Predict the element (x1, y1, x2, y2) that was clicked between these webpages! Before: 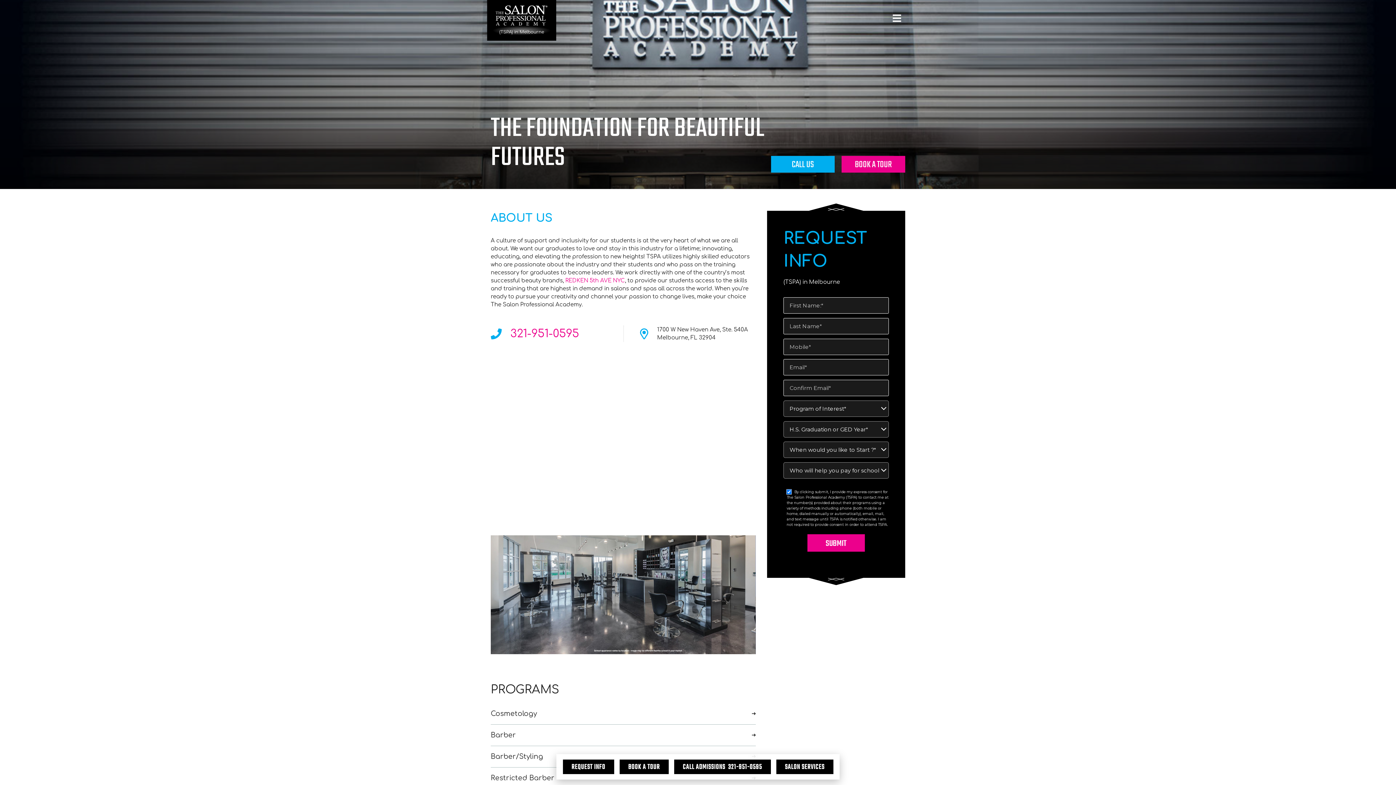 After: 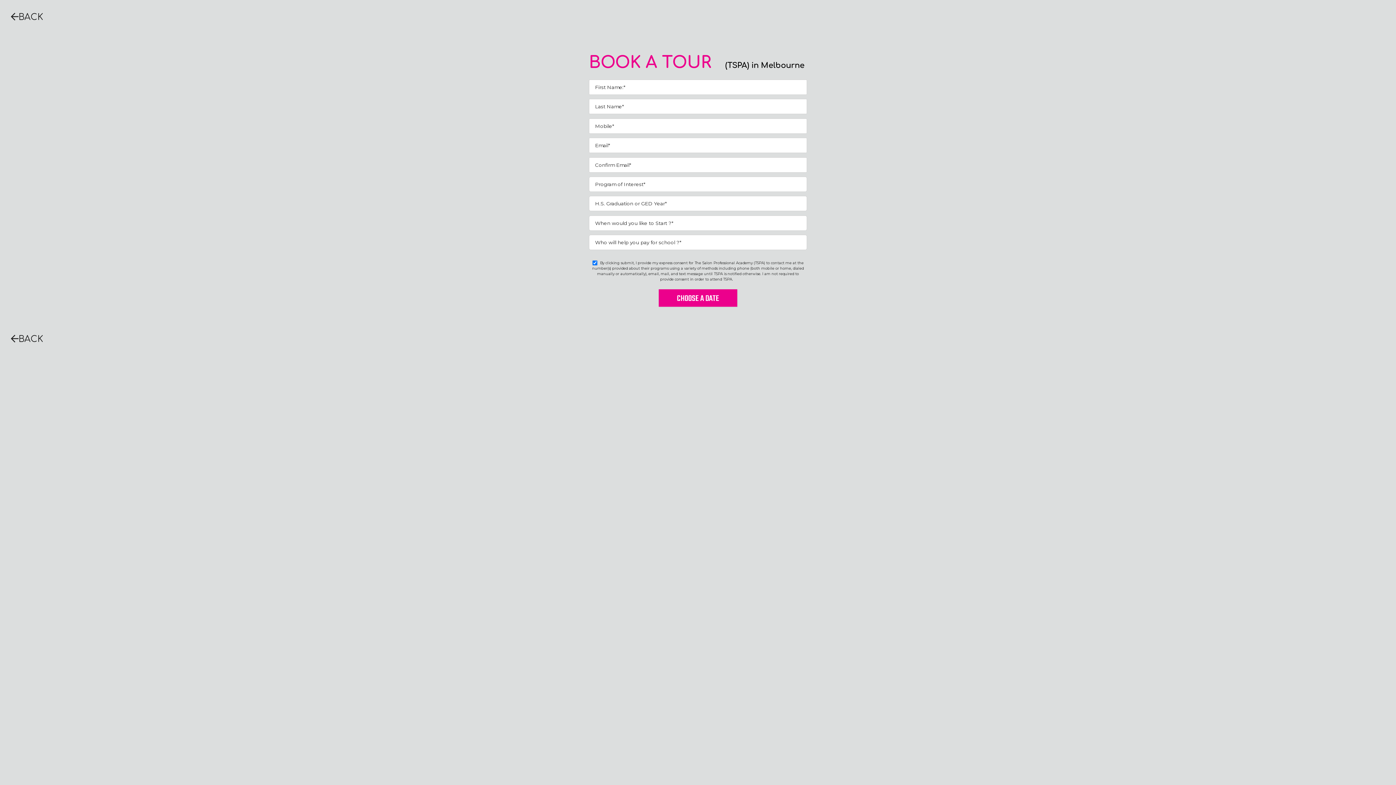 Action: label: BOOK A TOUR bbox: (619, 760, 668, 774)